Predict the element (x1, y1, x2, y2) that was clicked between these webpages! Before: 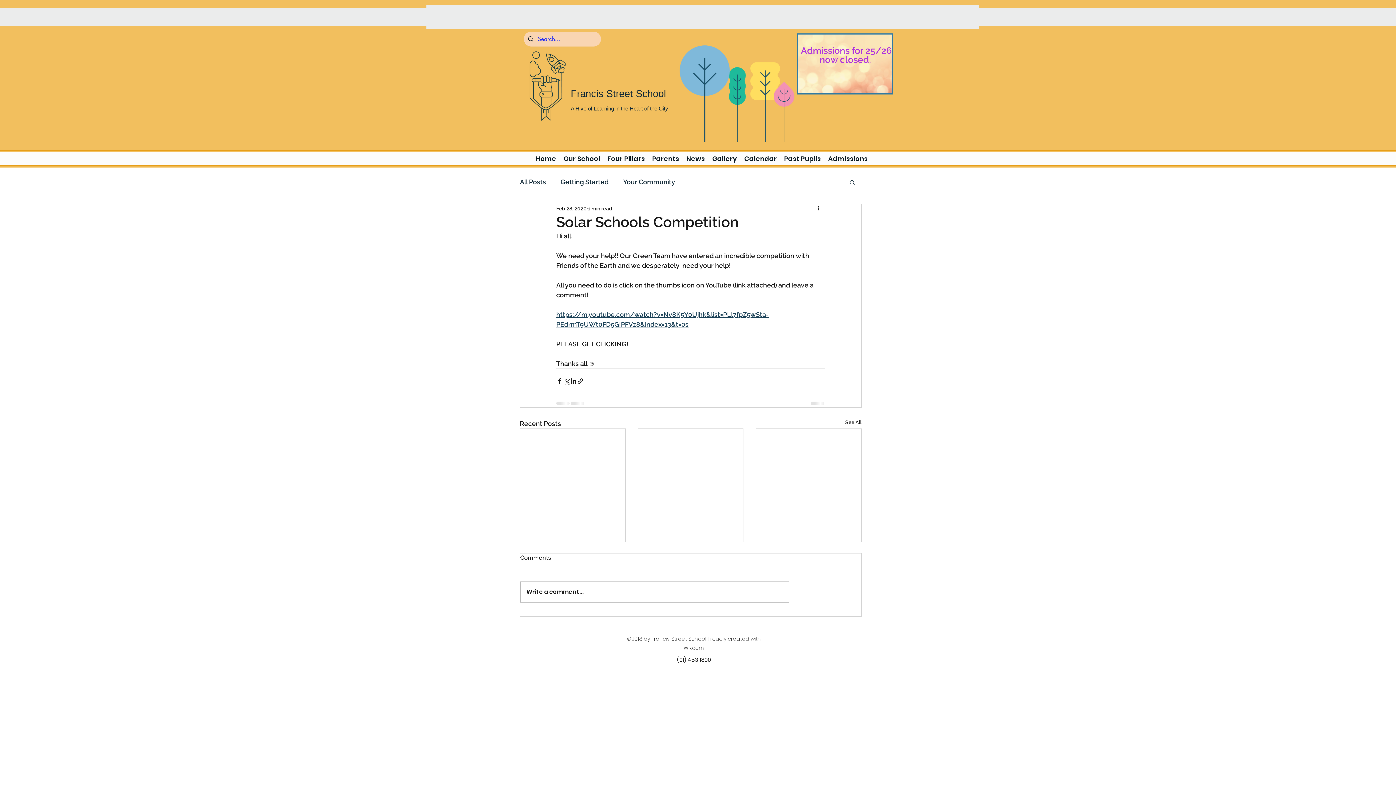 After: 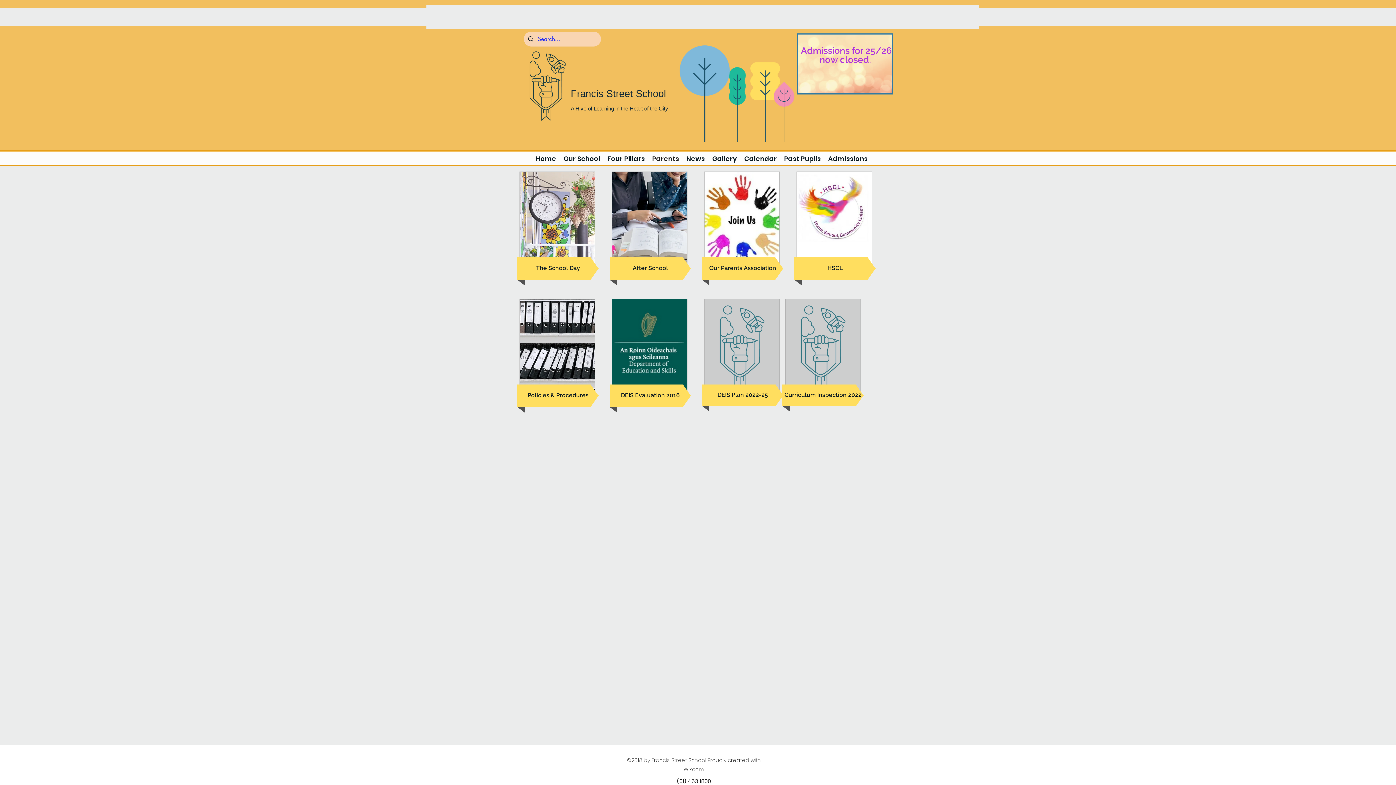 Action: label: Parents bbox: (648, 153, 682, 164)